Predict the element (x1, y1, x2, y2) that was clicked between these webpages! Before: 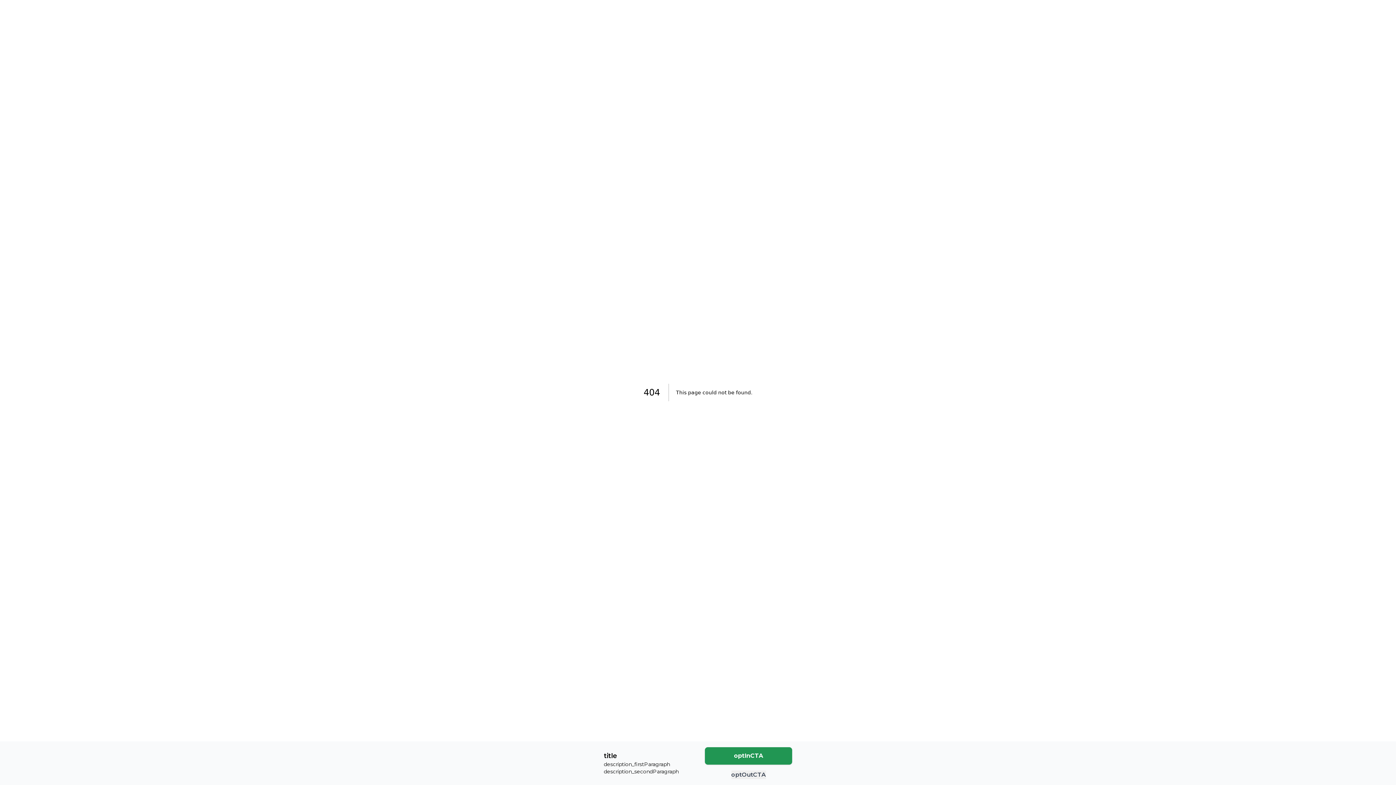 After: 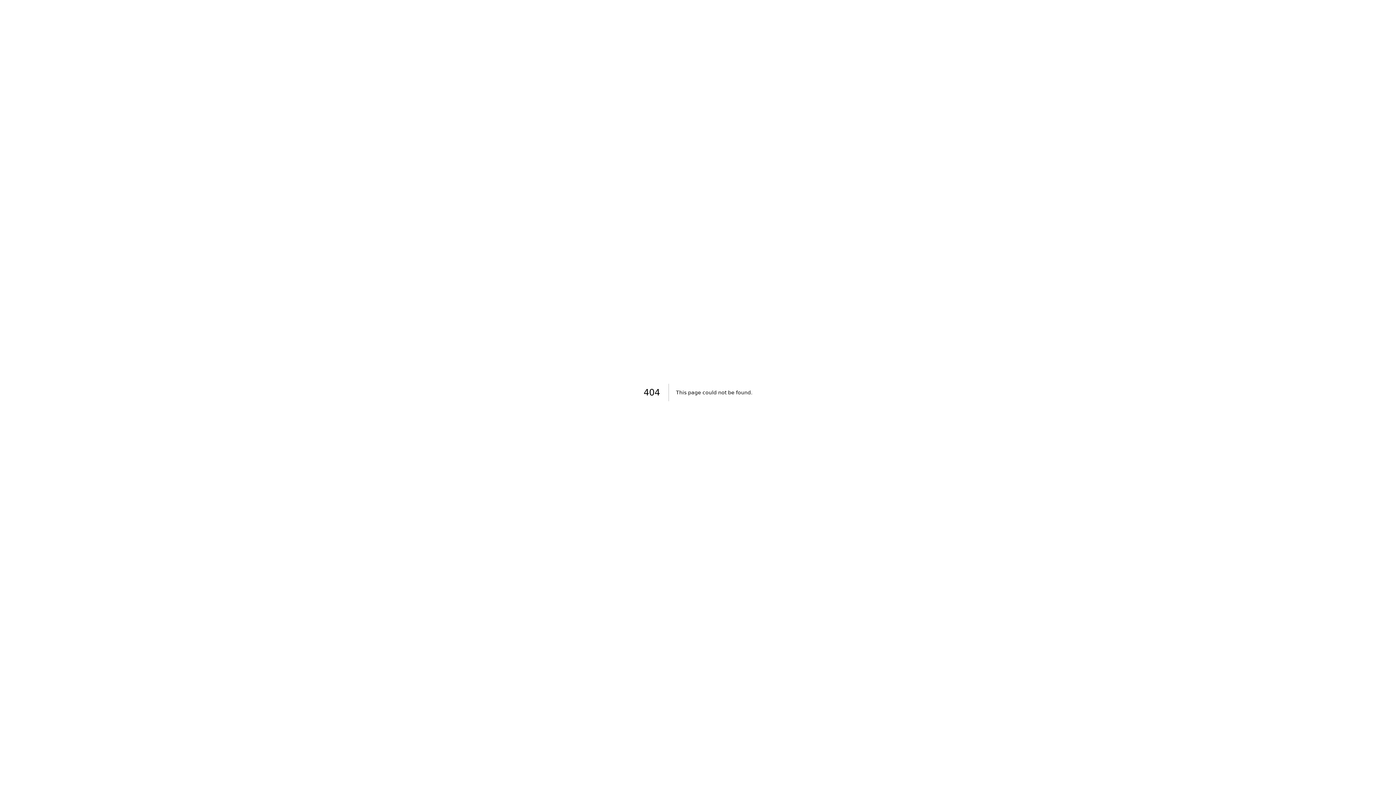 Action: bbox: (731, 775, 766, 784) label: optOutCTA